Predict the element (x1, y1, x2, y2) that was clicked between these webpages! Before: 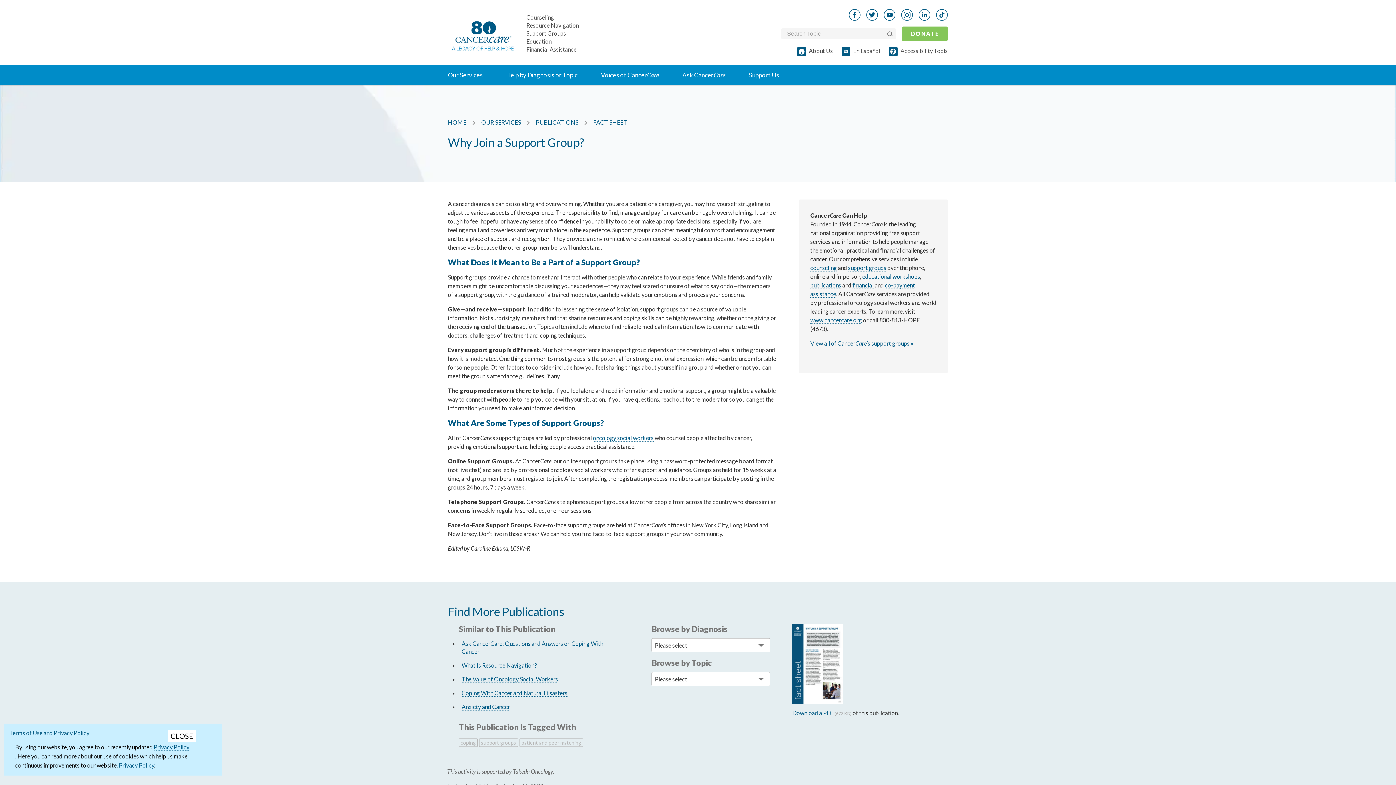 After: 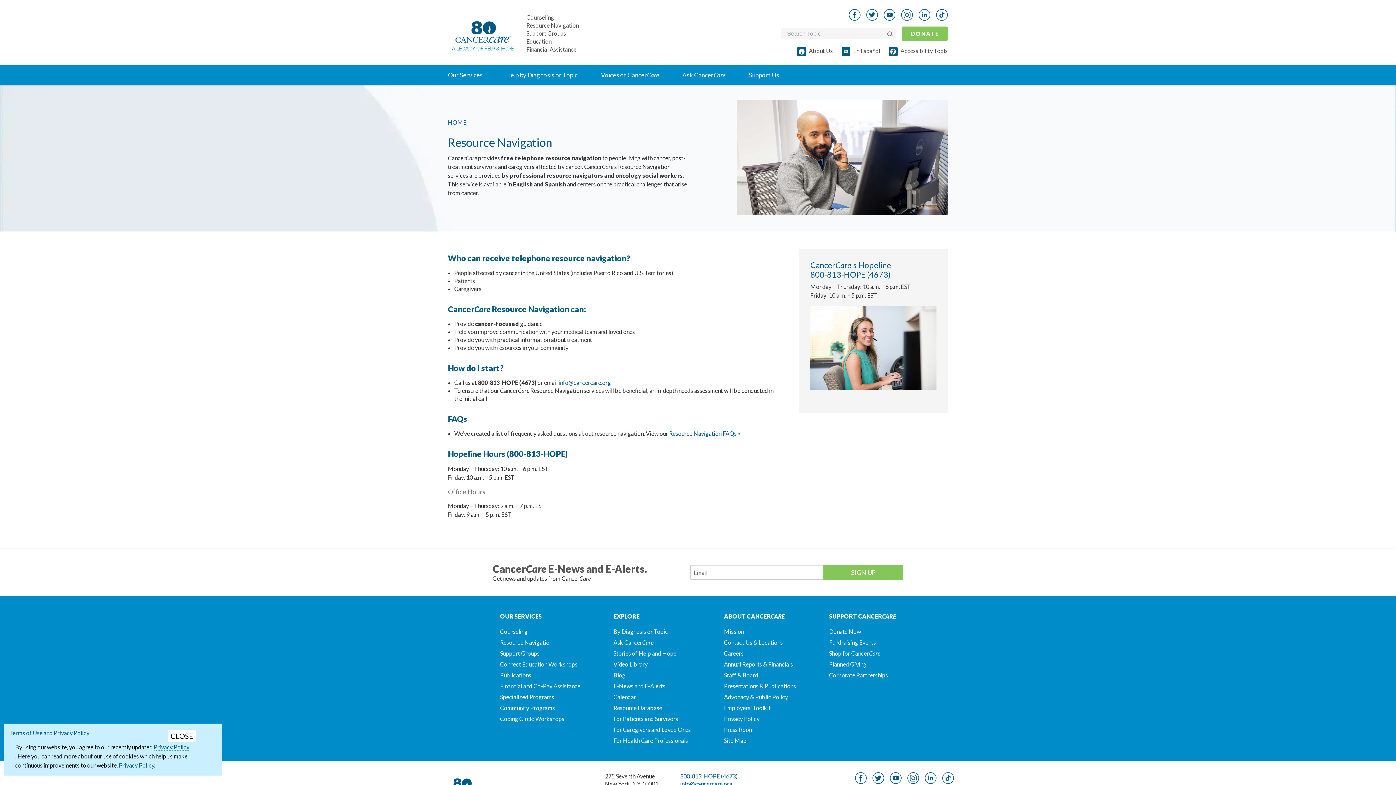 Action: bbox: (526, 21, 578, 28) label: Resource Navigation